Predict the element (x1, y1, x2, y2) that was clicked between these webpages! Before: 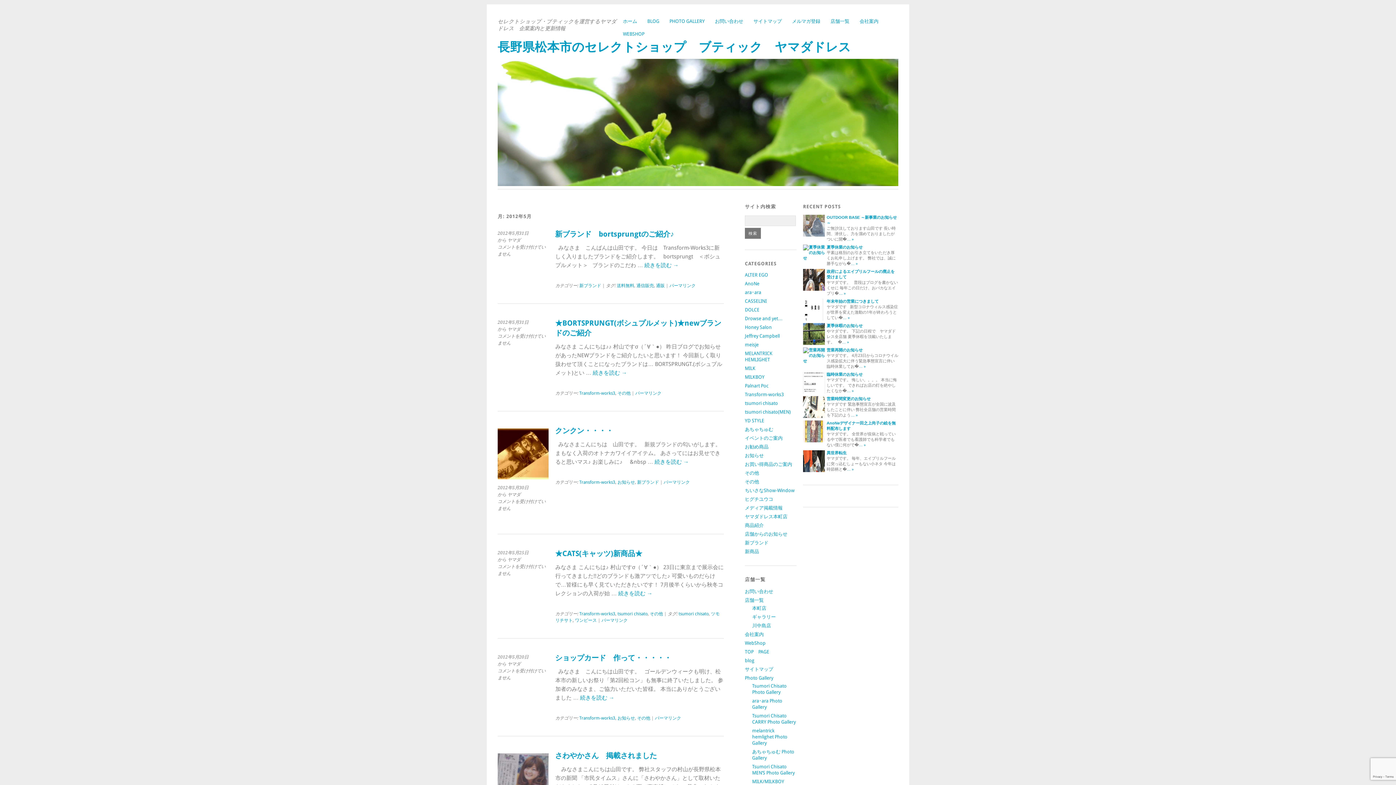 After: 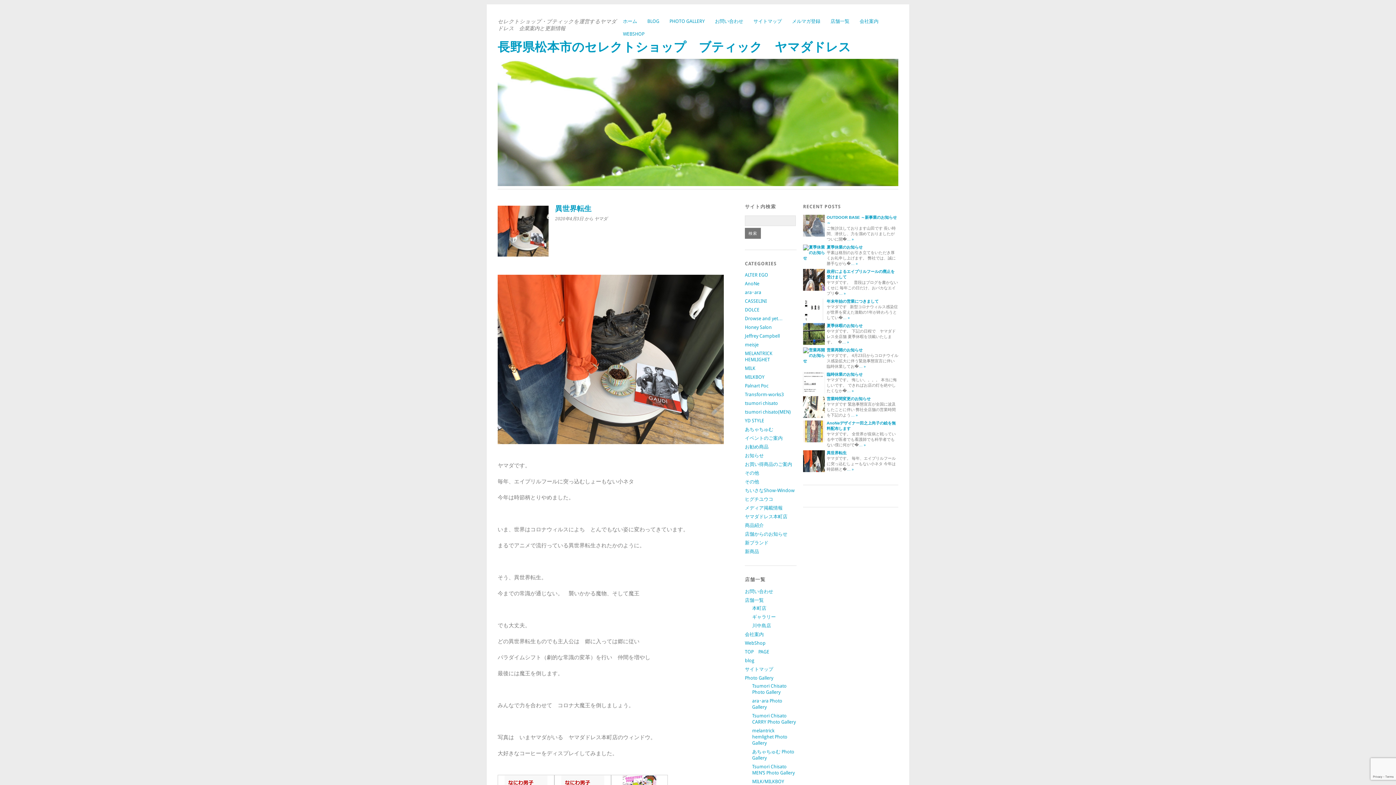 Action: label: 異世界転生 bbox: (826, 450, 846, 455)